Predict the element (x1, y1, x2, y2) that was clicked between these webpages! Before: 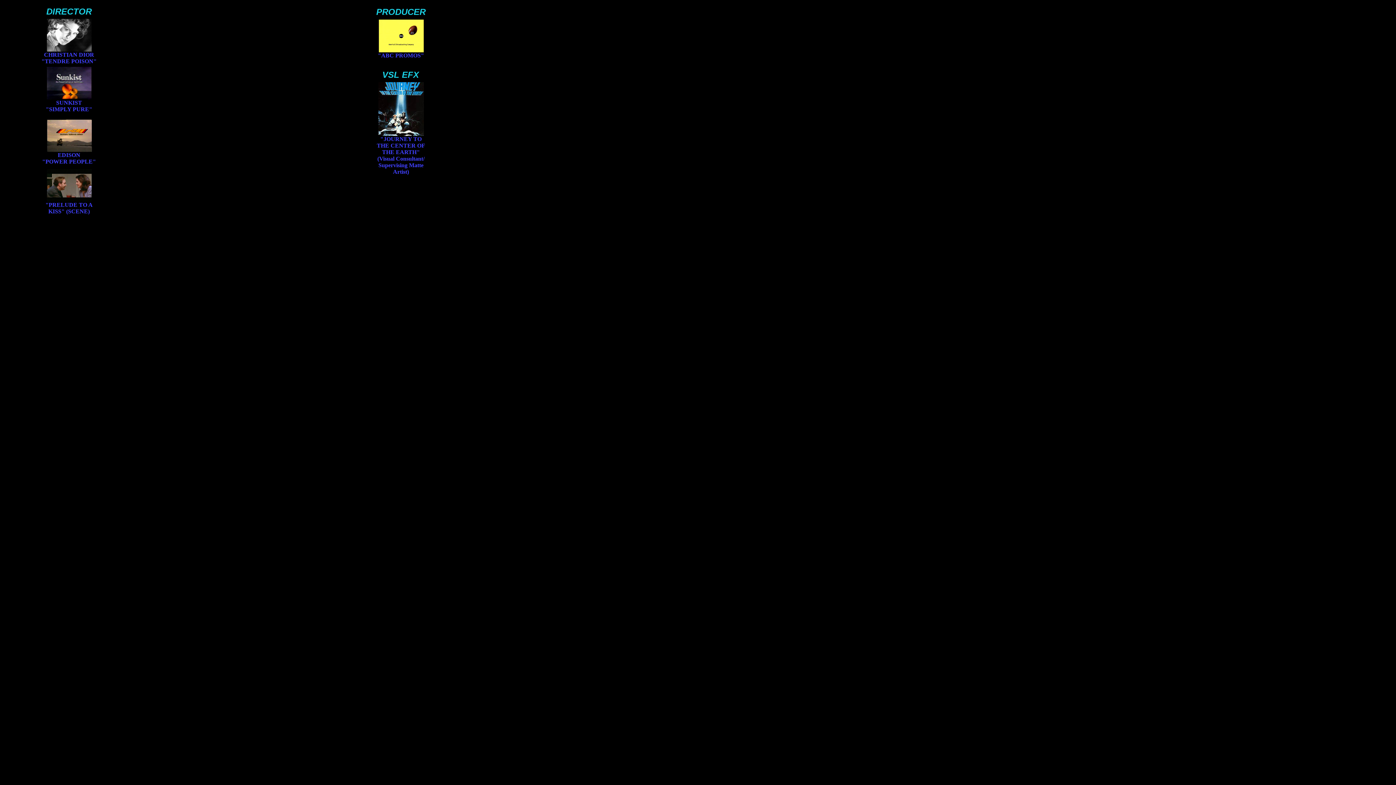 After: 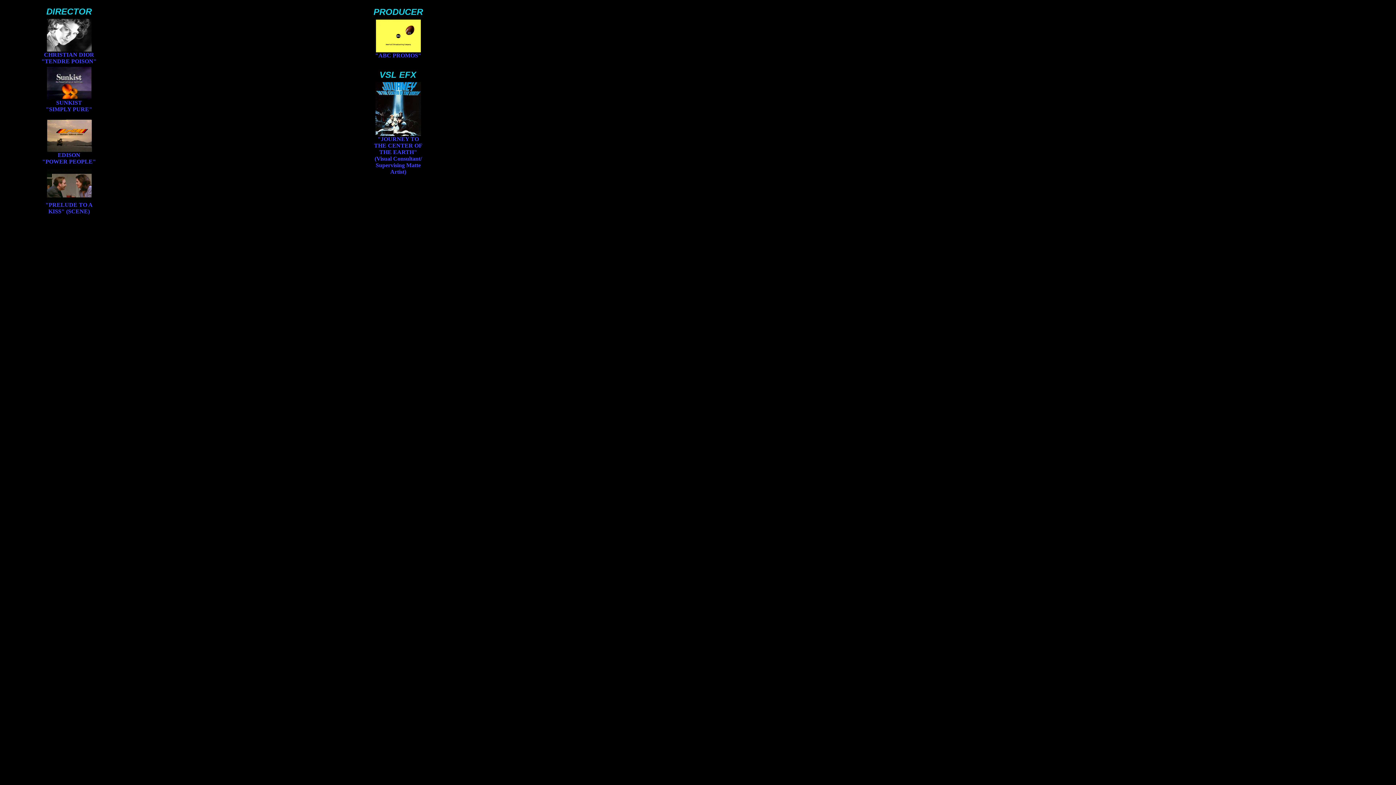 Action: bbox: (46, 146, 91, 153)